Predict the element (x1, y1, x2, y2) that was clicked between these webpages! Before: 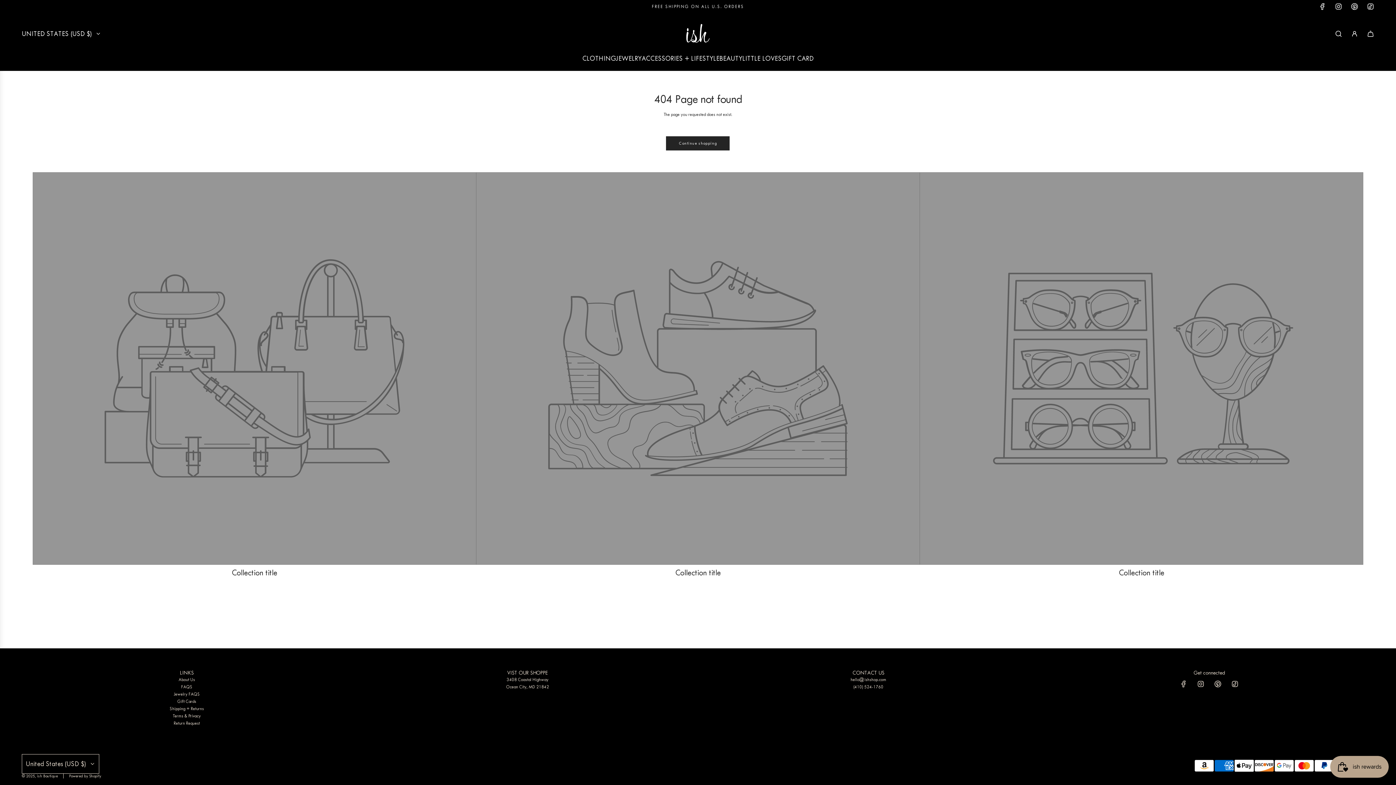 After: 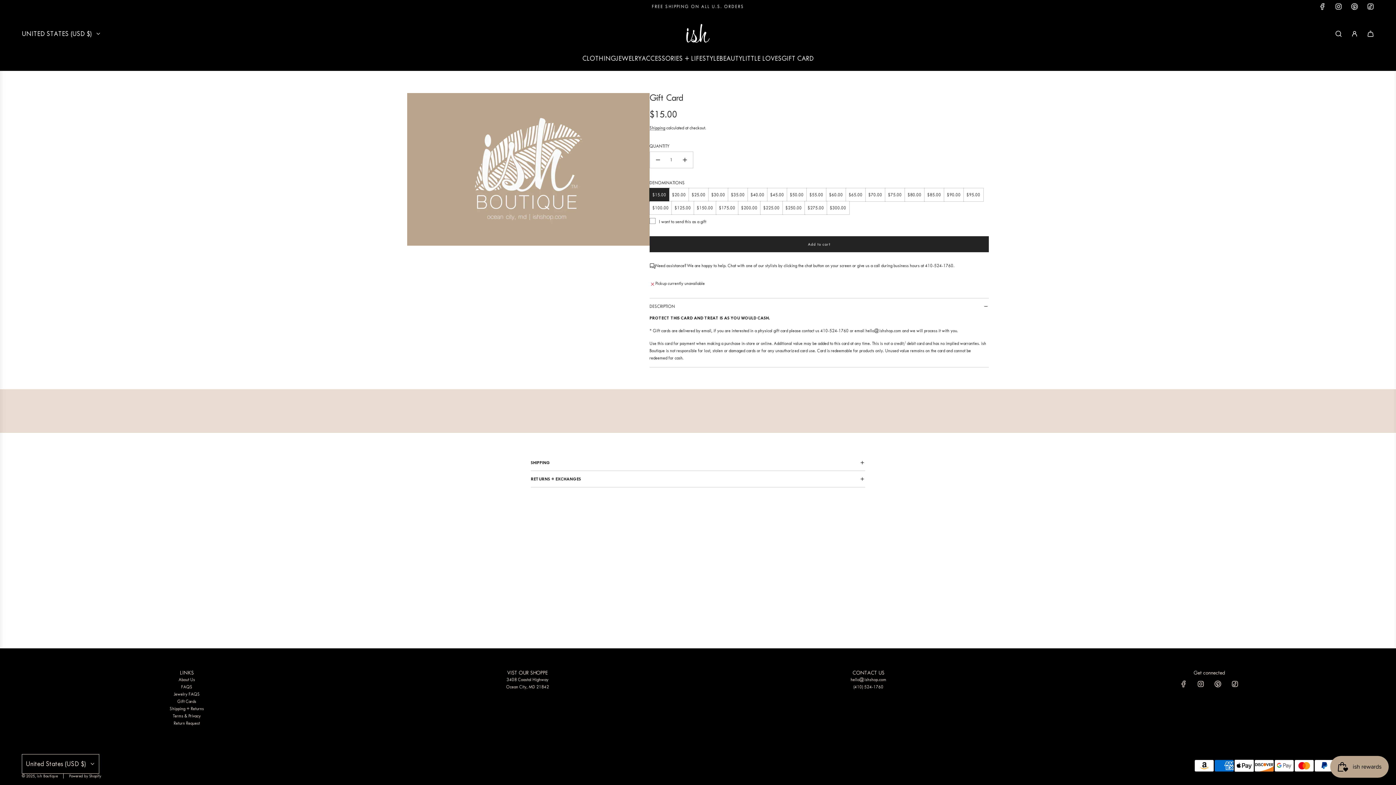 Action: bbox: (781, 47, 813, 69) label: GIFT CARD